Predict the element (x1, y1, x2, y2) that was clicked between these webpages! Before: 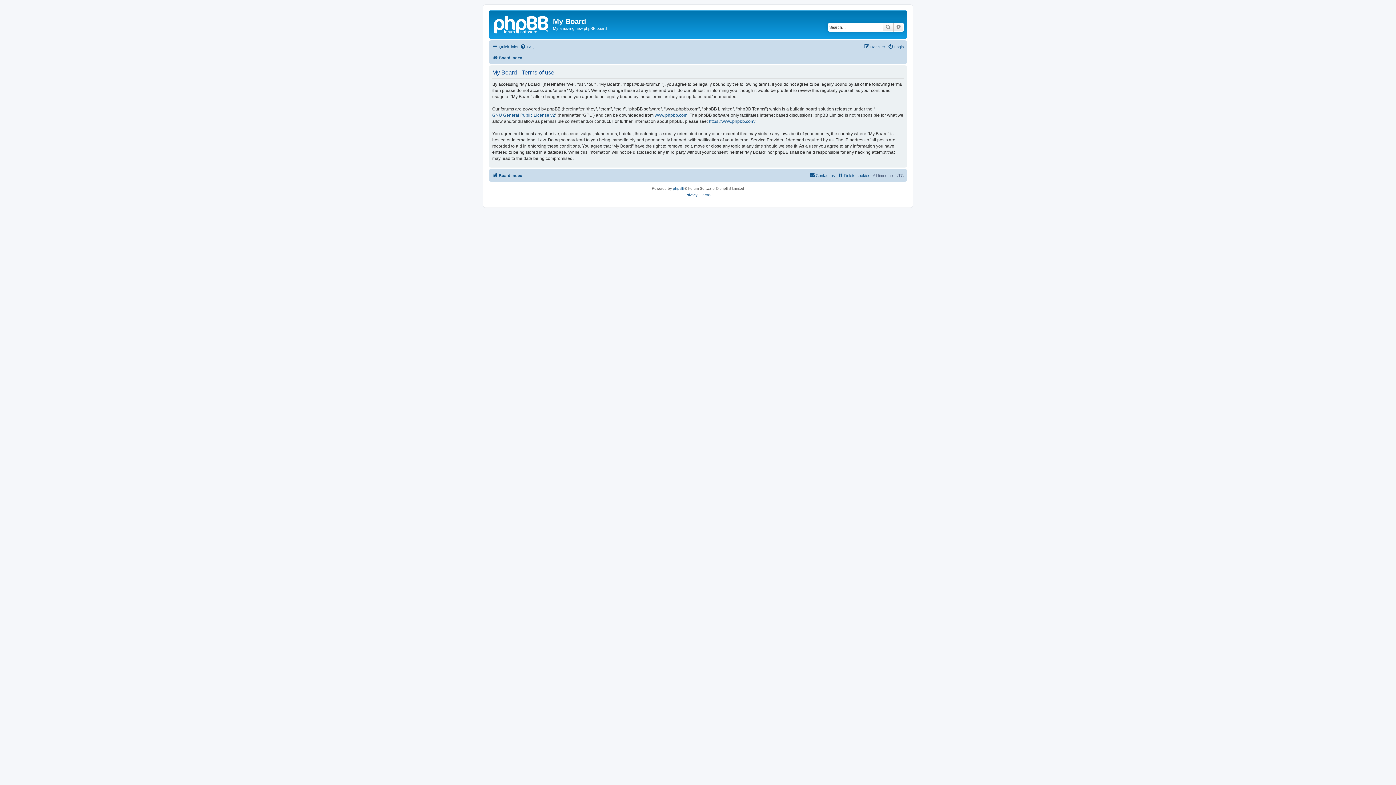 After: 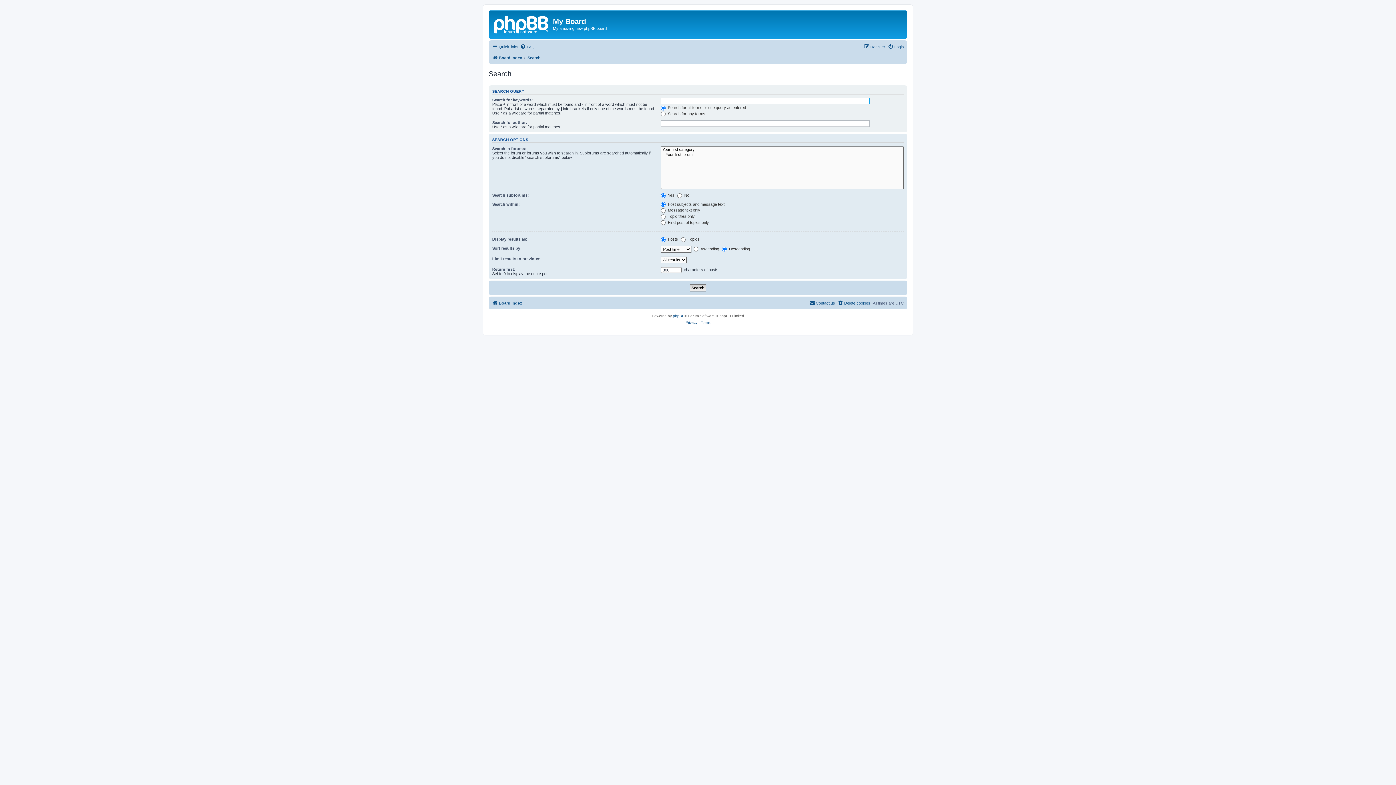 Action: bbox: (882, 22, 893, 31) label: Search